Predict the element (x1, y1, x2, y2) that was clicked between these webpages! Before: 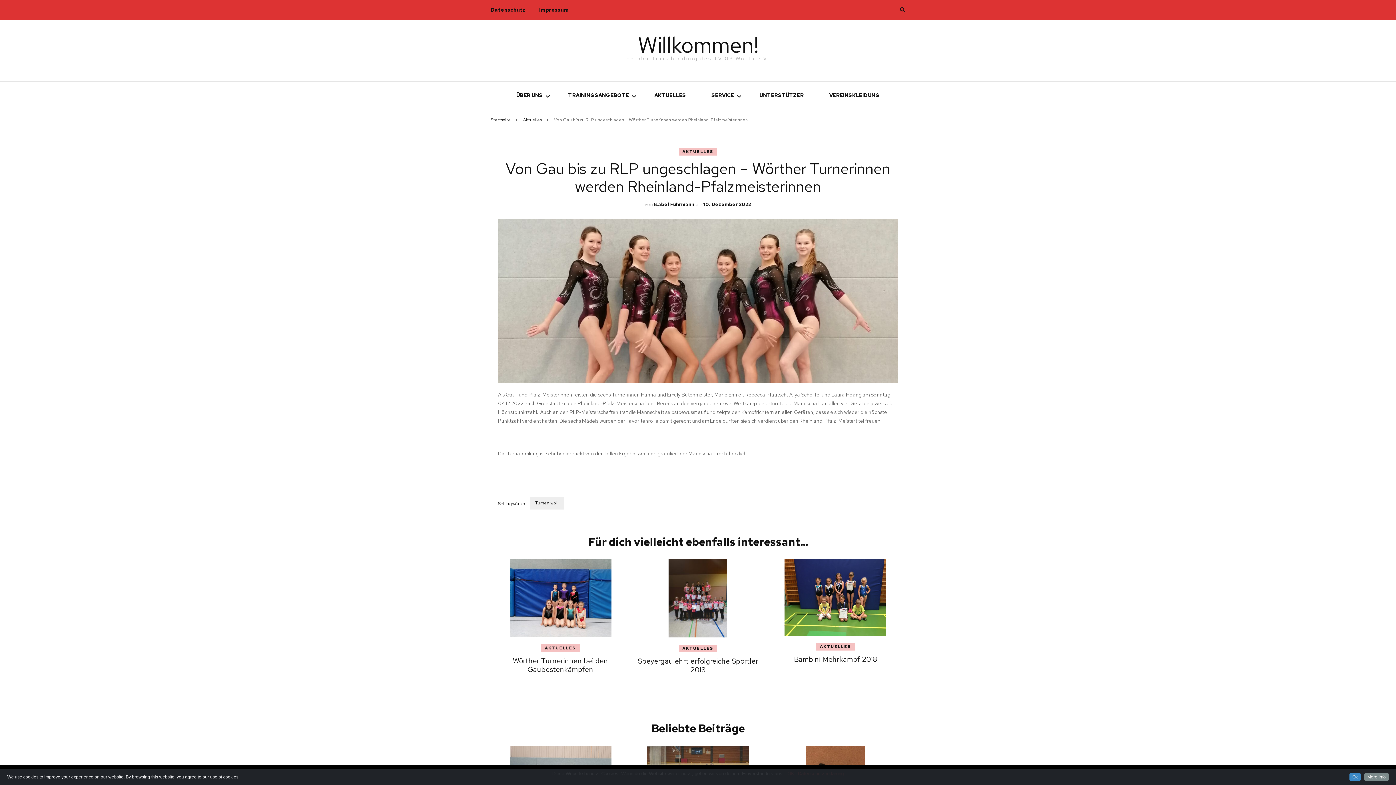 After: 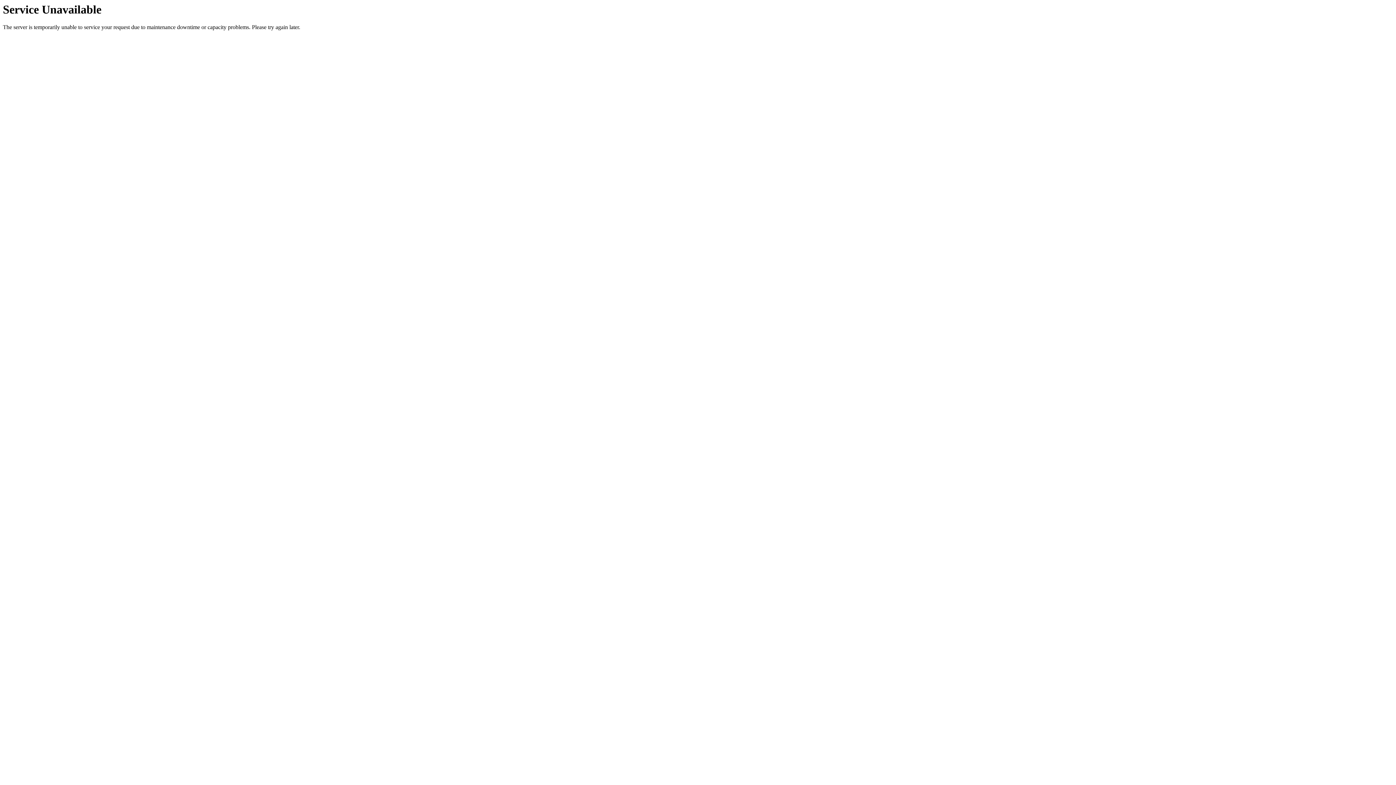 Action: label: Impressum bbox: (539, 5, 569, 14)